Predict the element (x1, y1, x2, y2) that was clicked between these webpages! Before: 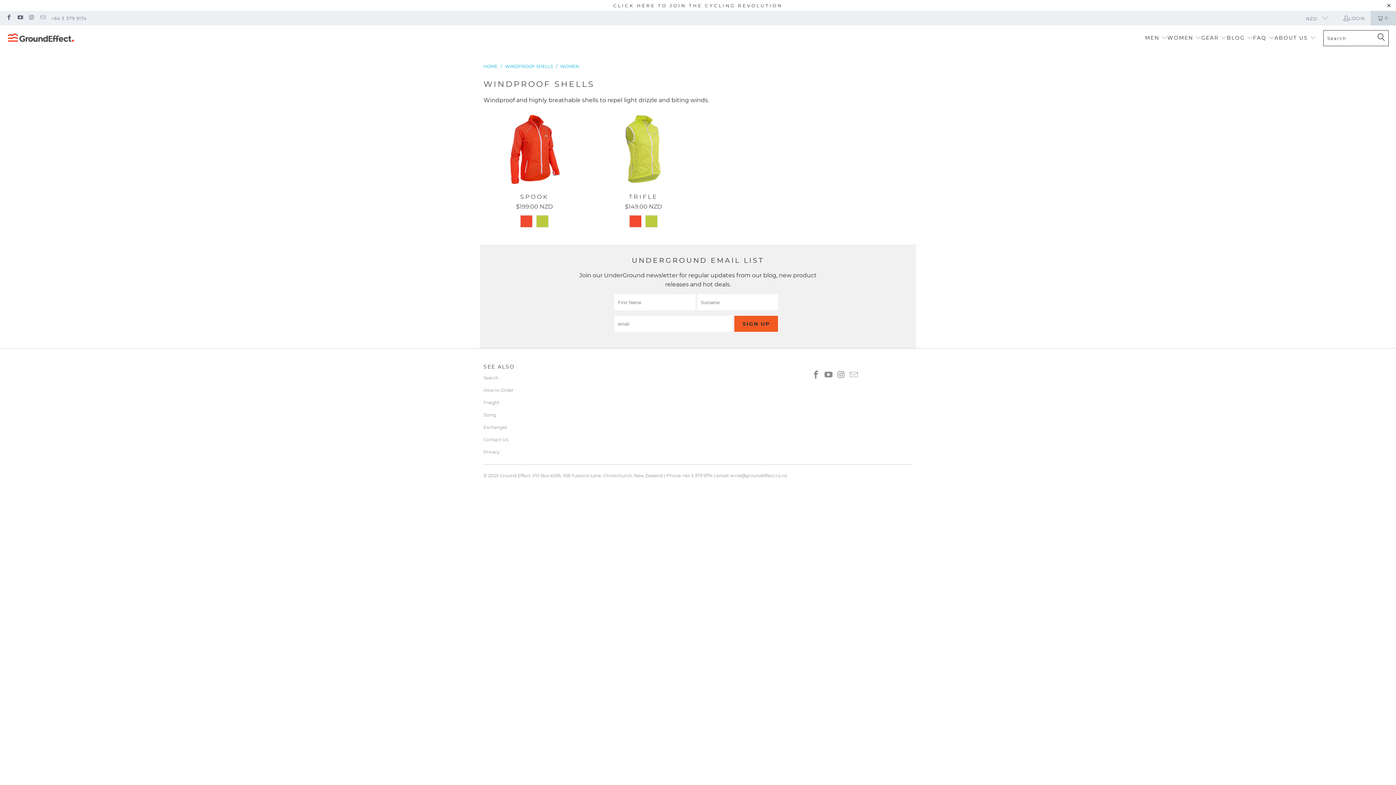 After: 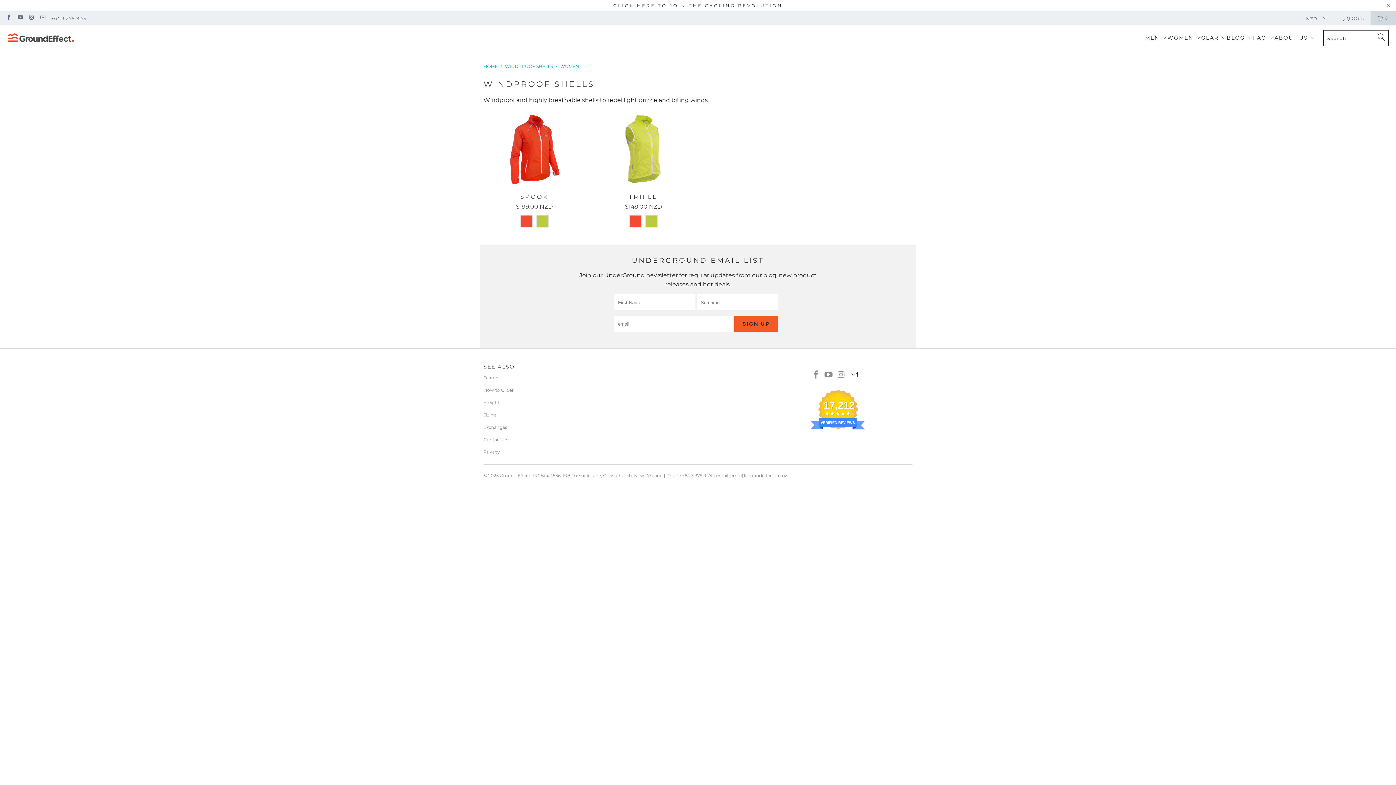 Action: bbox: (848, 370, 859, 380)